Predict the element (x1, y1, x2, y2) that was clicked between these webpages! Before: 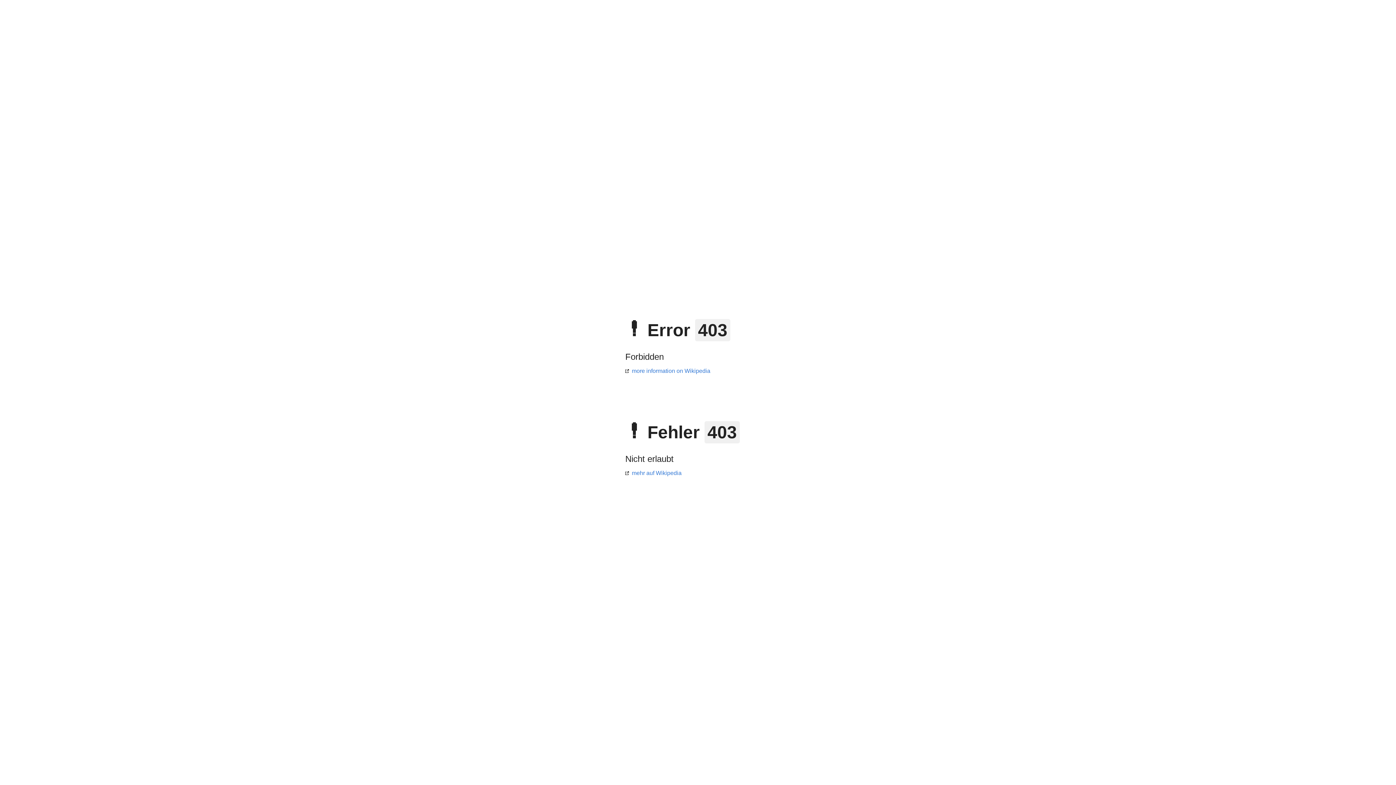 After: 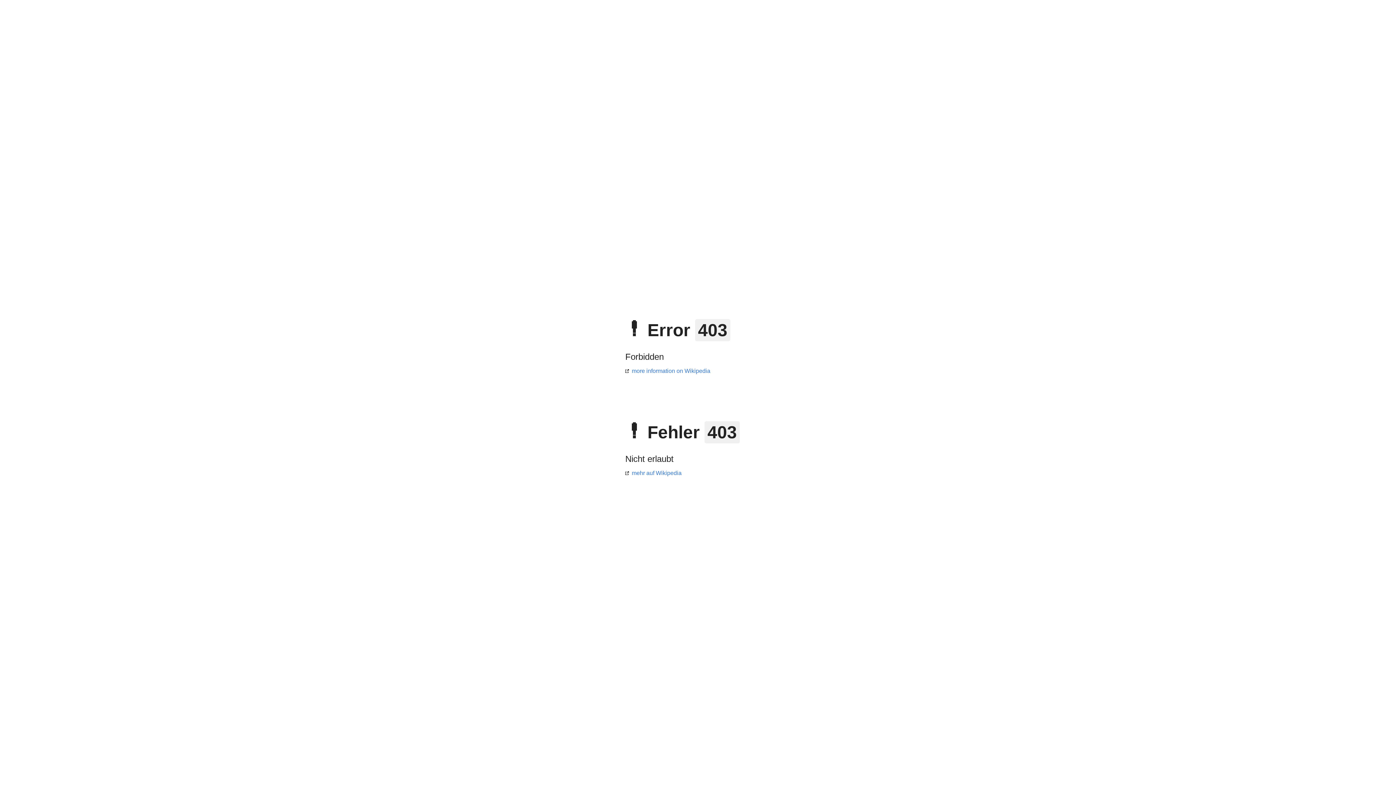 Action: label: mehr auf Wikipedia bbox: (625, 470, 681, 476)